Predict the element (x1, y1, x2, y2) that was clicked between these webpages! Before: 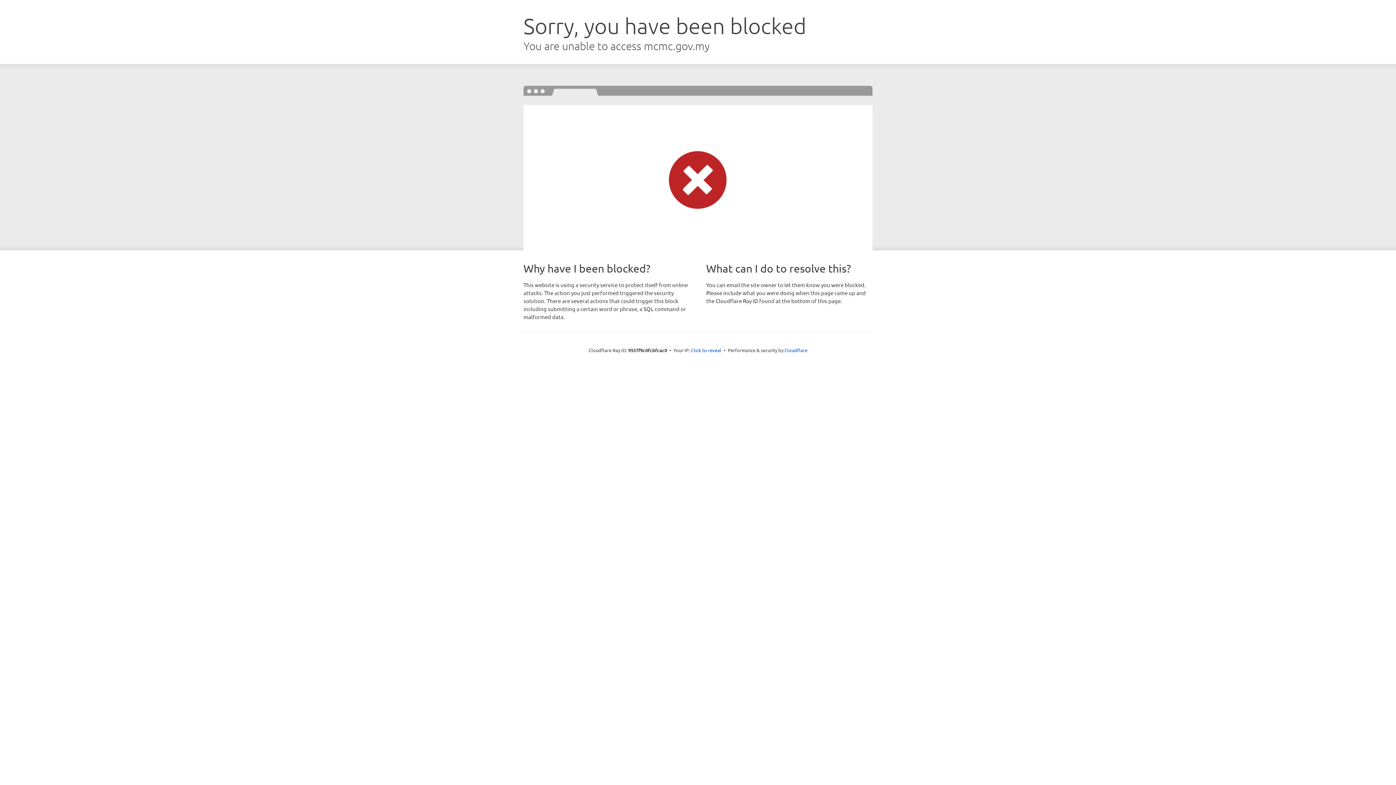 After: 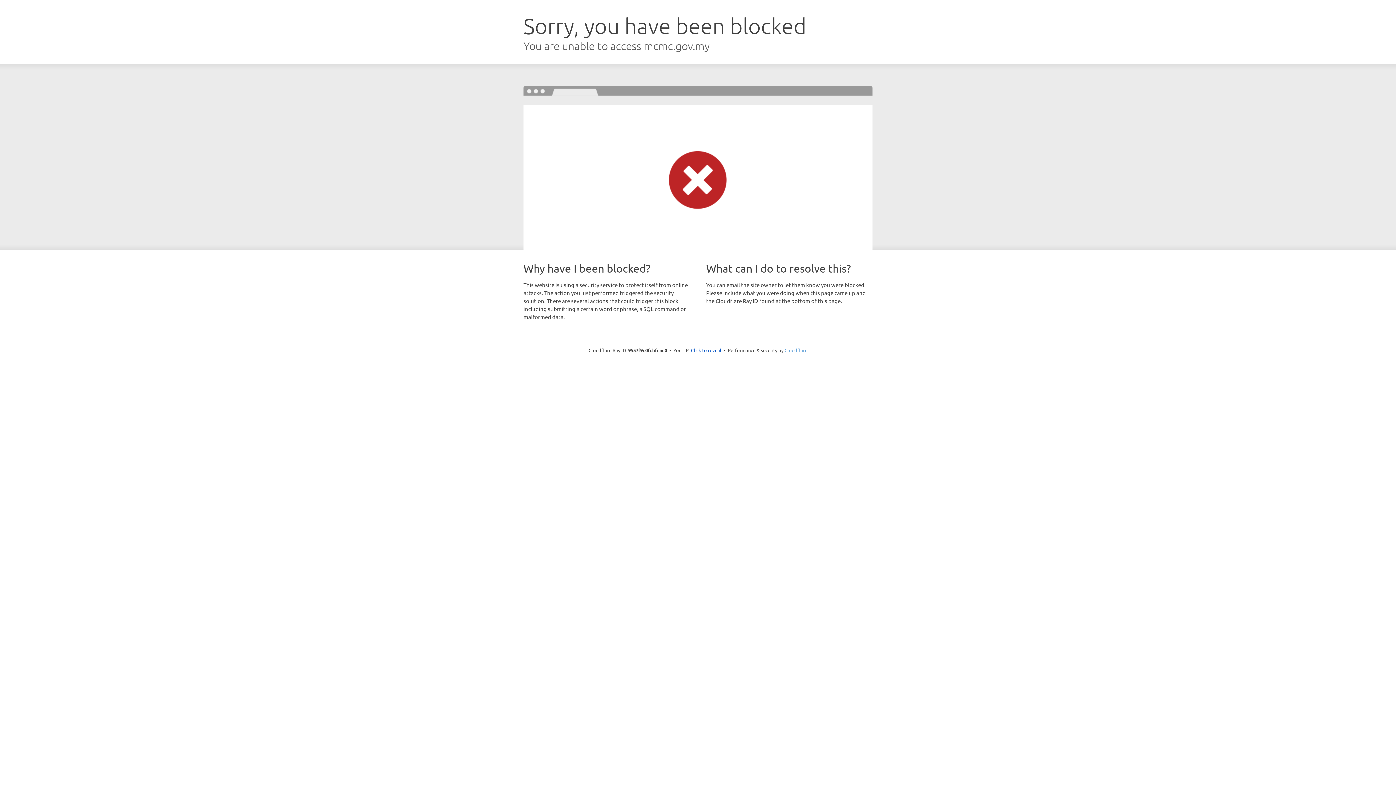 Action: label: Cloudflare bbox: (784, 347, 807, 353)